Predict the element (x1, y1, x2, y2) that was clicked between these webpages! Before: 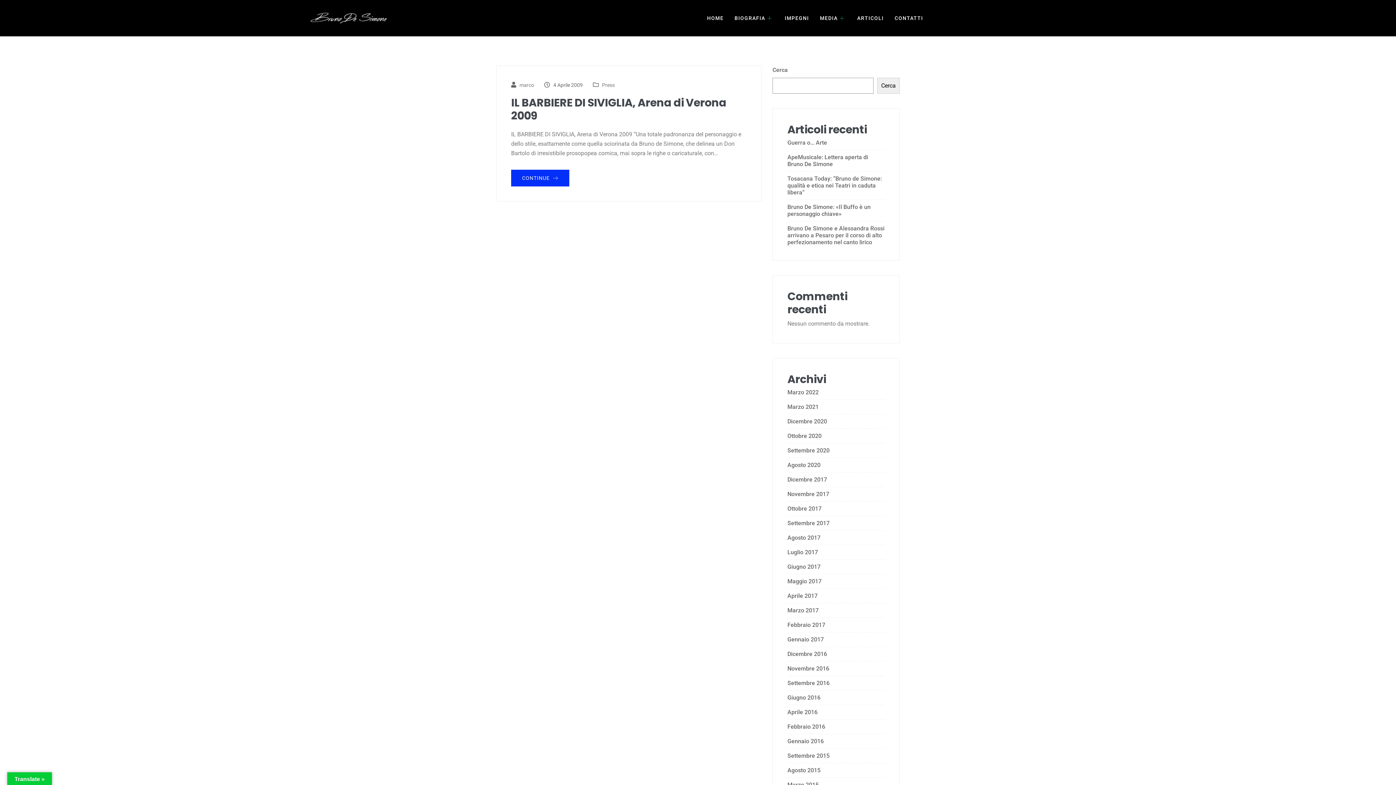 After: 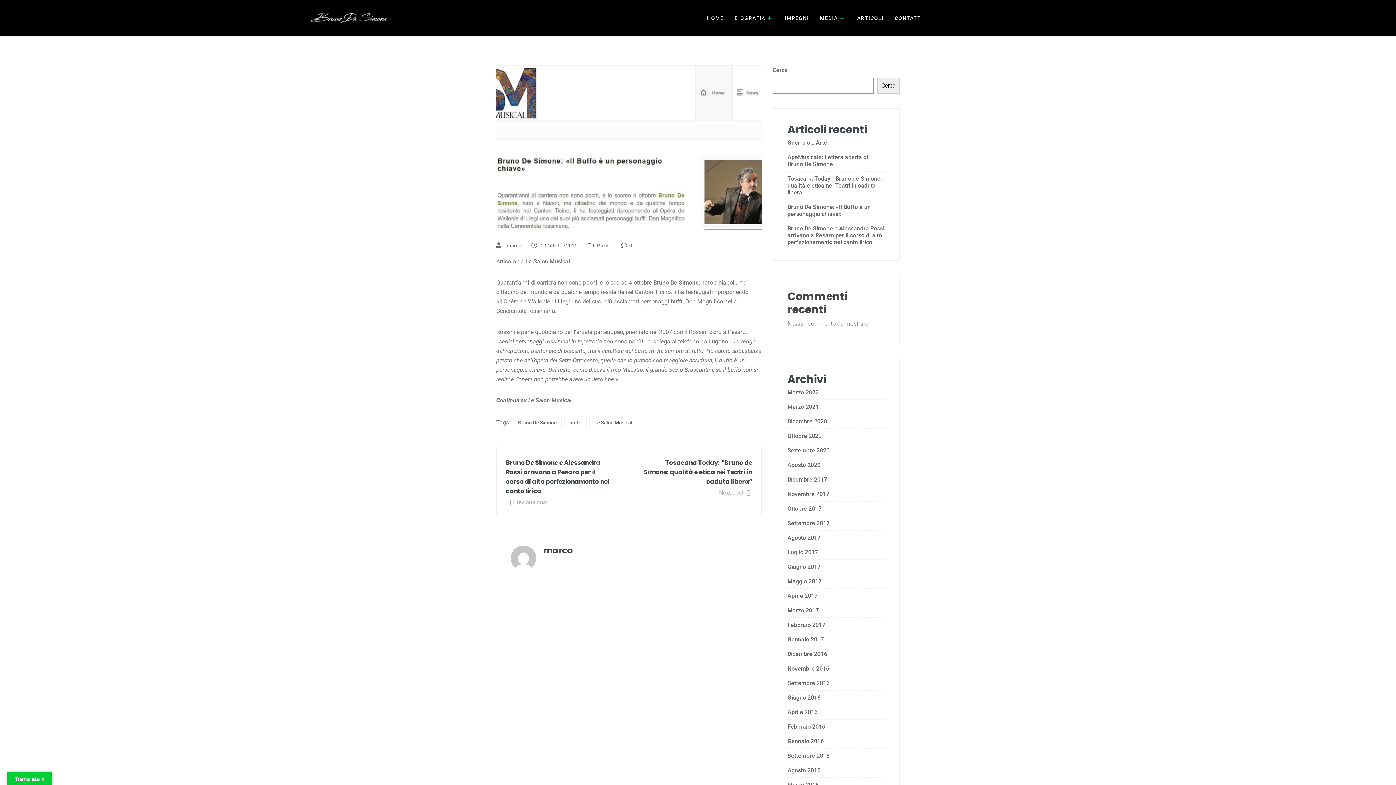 Action: label: Bruno De Simone: «Il Buffo è un personaggio chiave» bbox: (787, 203, 885, 217)